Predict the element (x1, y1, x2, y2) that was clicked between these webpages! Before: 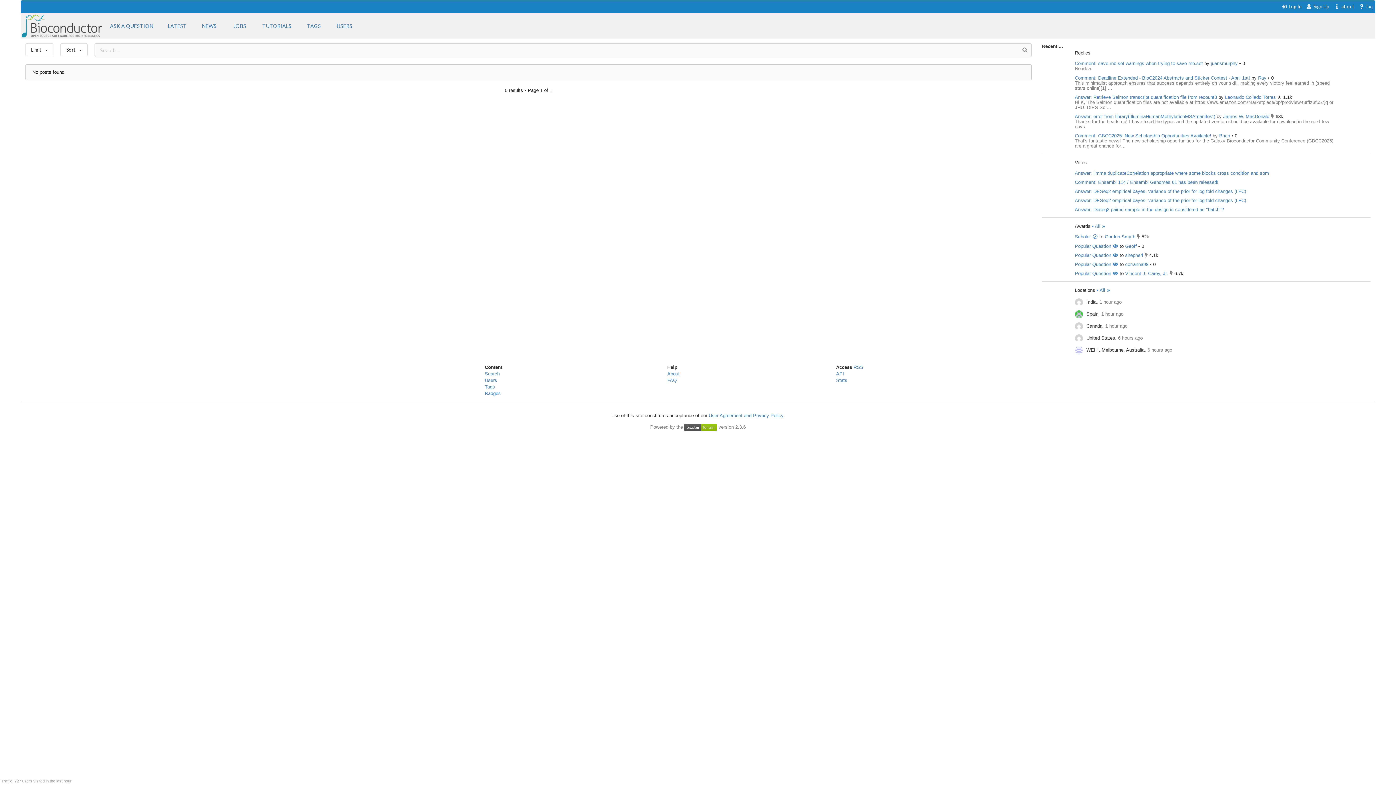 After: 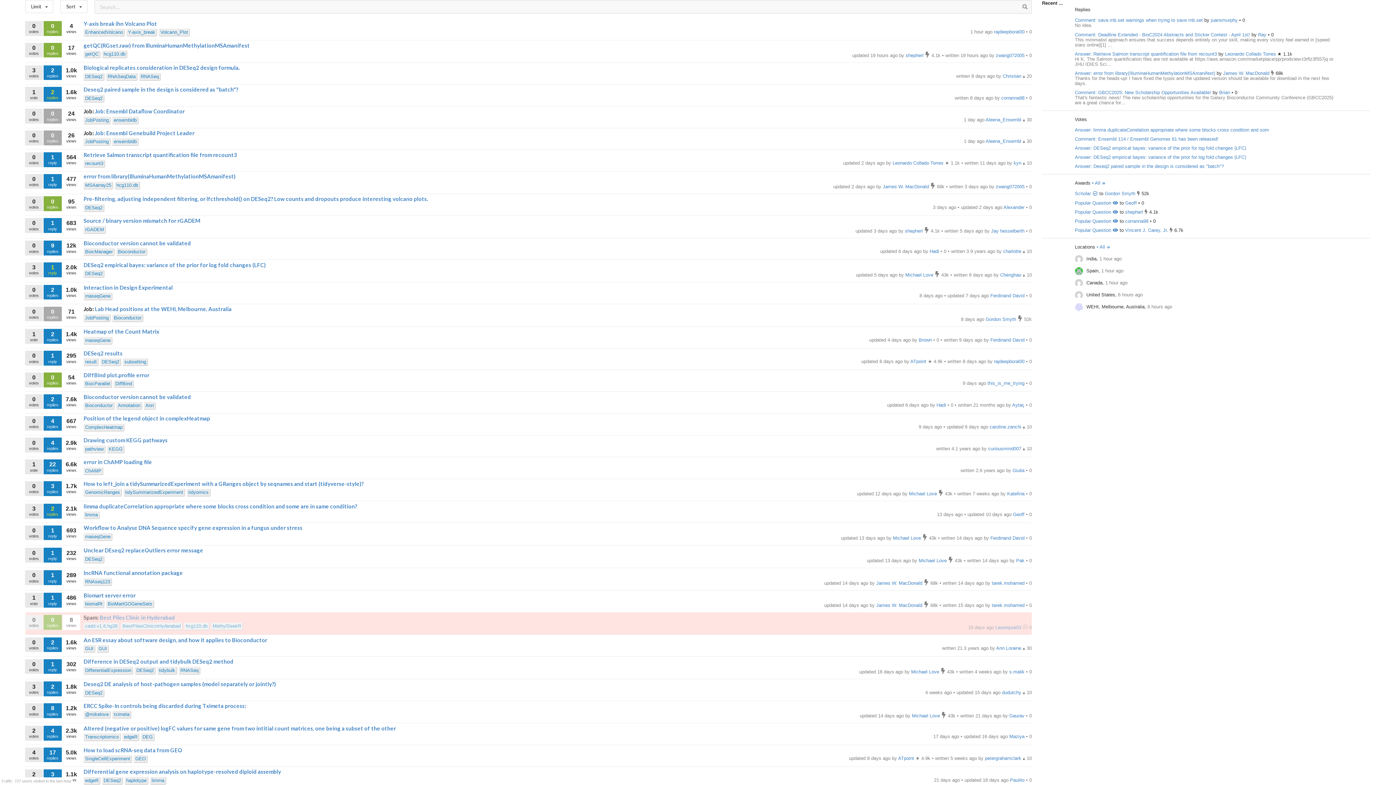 Action: bbox: (484, 371, 499, 376) label: Search